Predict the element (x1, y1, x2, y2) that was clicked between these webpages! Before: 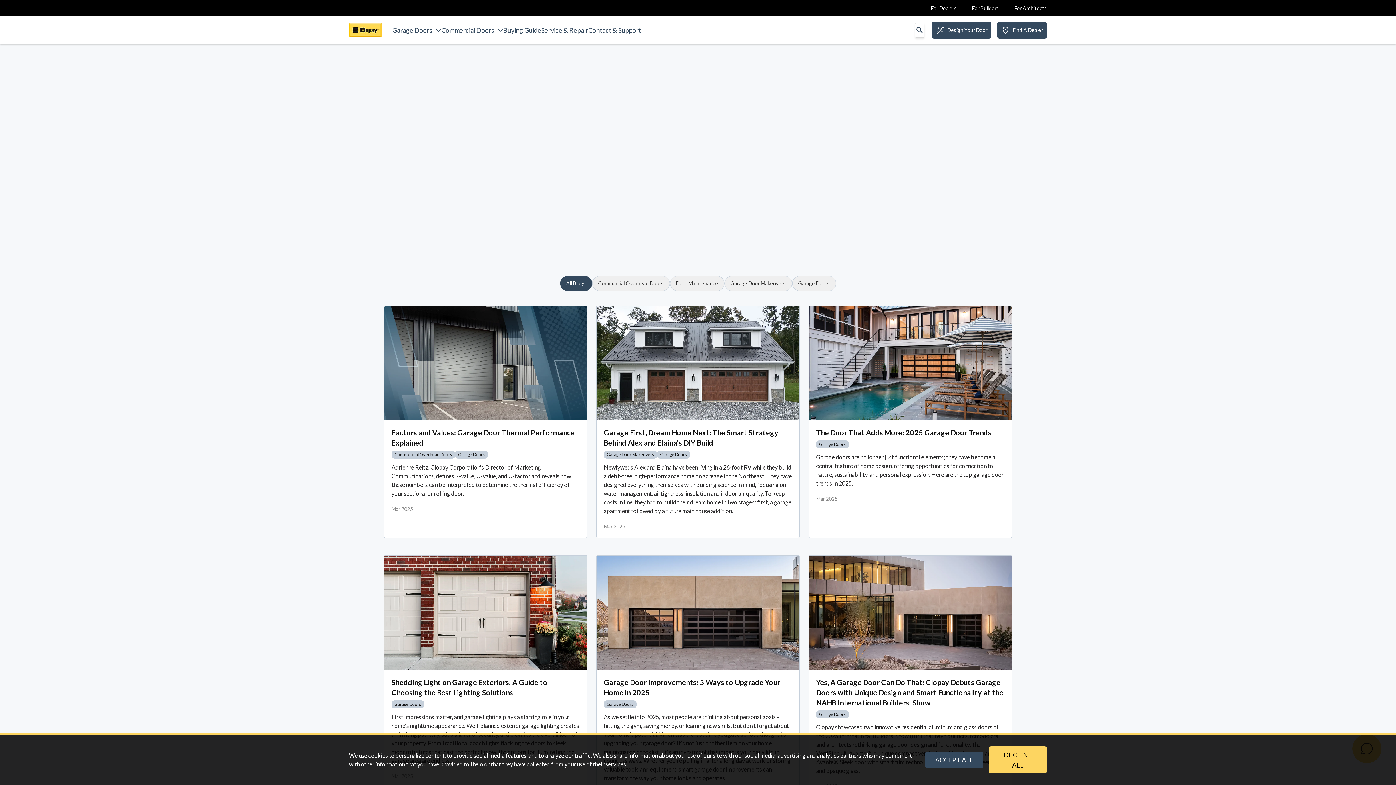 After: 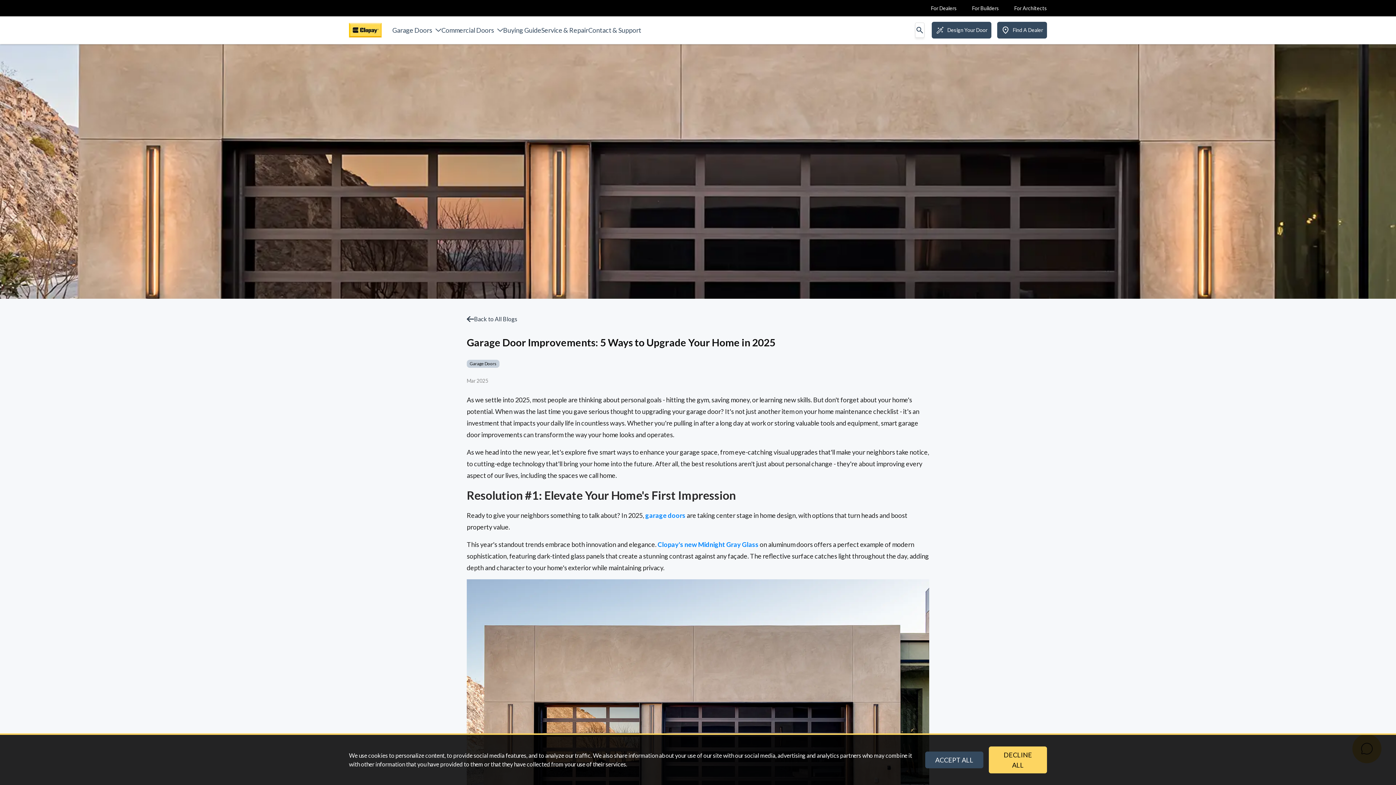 Action: bbox: (596, 555, 799, 670) label: Garage Door Improvements: 5 Ways to Upgrade Your Home in 2025